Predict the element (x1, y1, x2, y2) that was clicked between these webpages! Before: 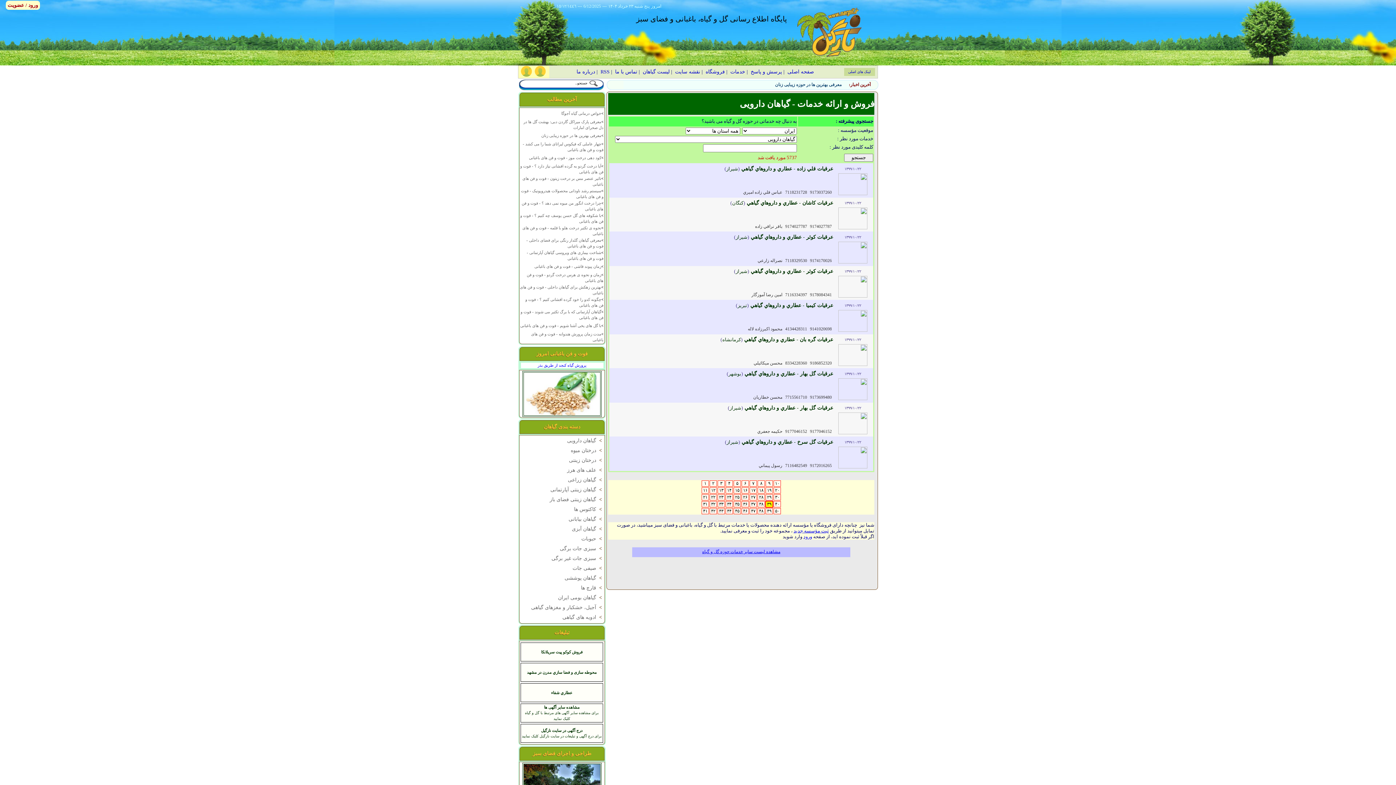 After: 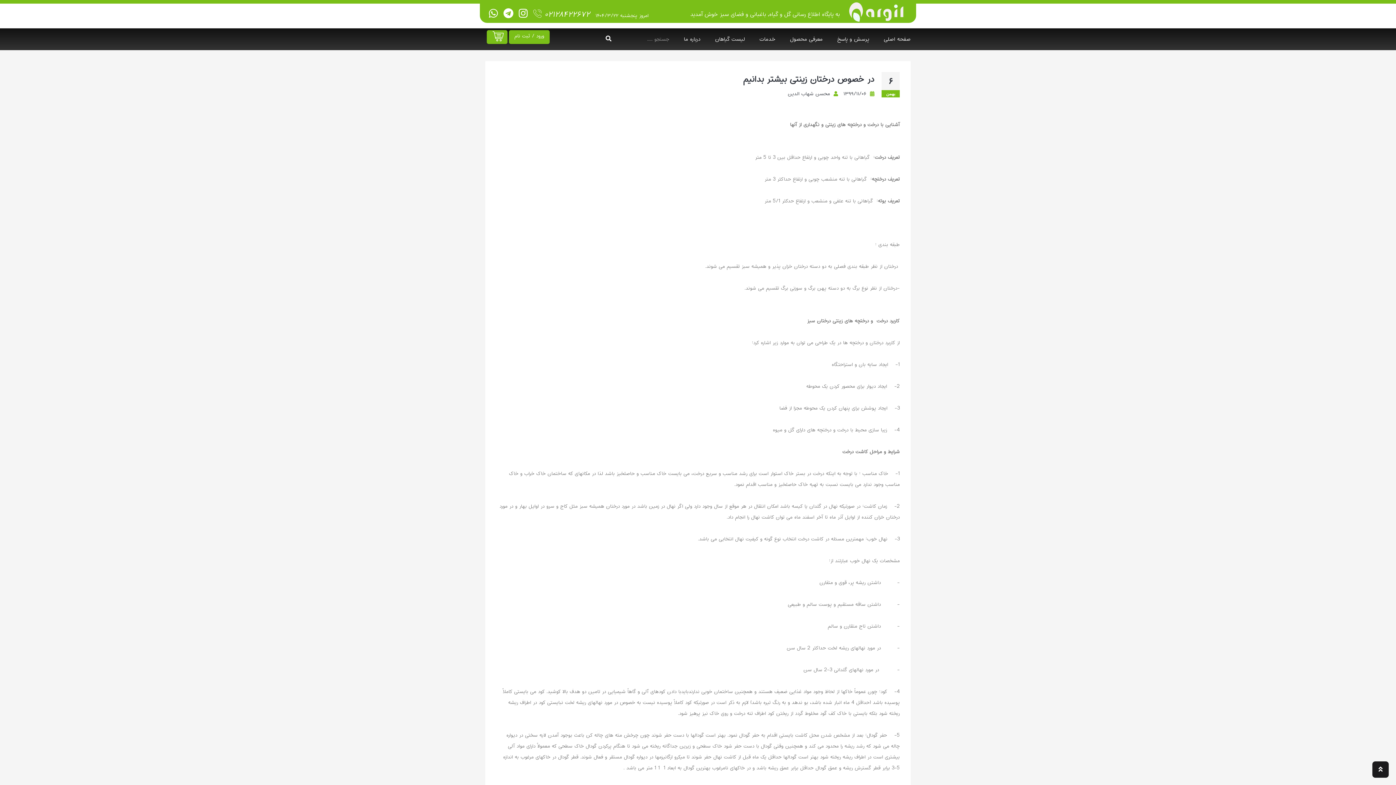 Action: label:  >  درختان زینتی bbox: (569, 457, 603, 463)